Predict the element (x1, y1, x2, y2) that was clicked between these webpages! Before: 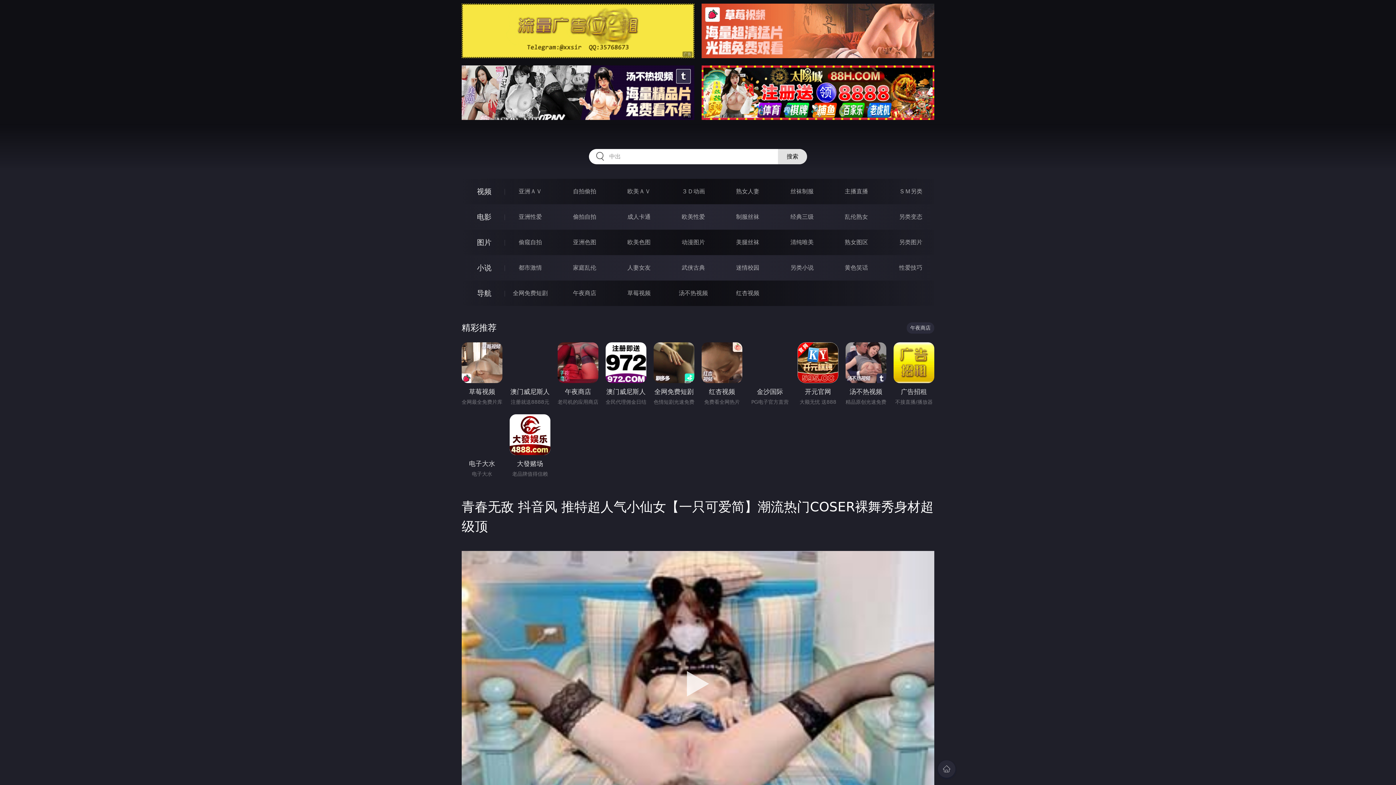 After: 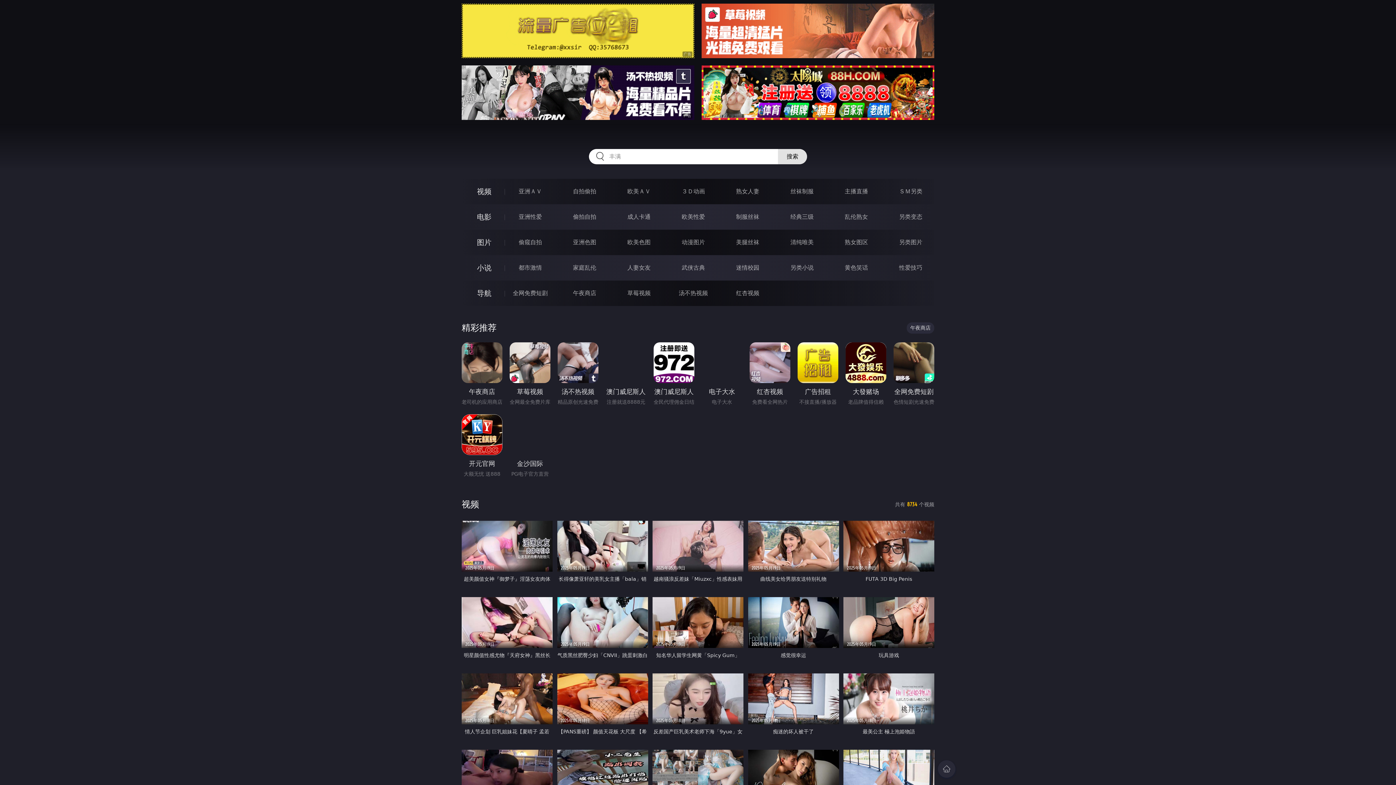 Action: bbox: (477, 187, 491, 196) label: 视频